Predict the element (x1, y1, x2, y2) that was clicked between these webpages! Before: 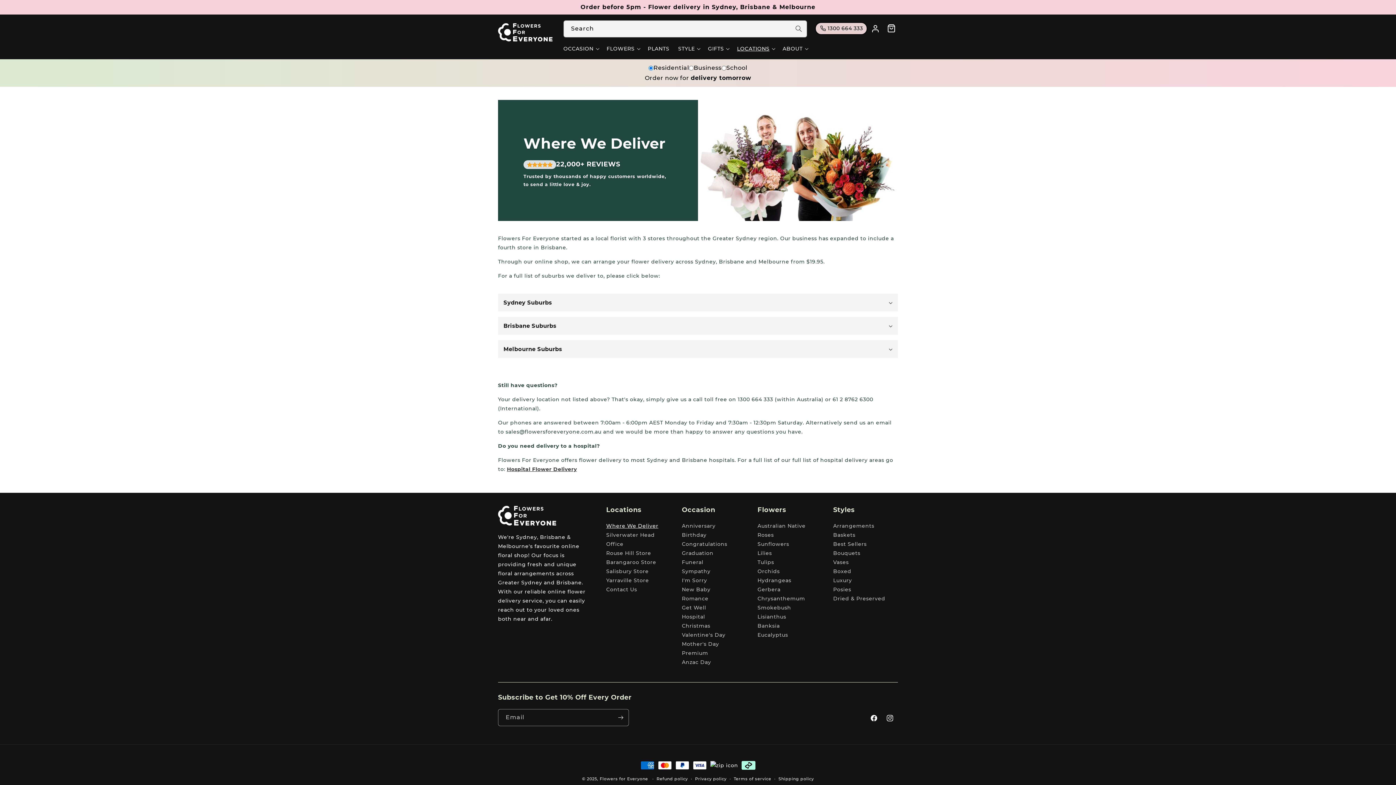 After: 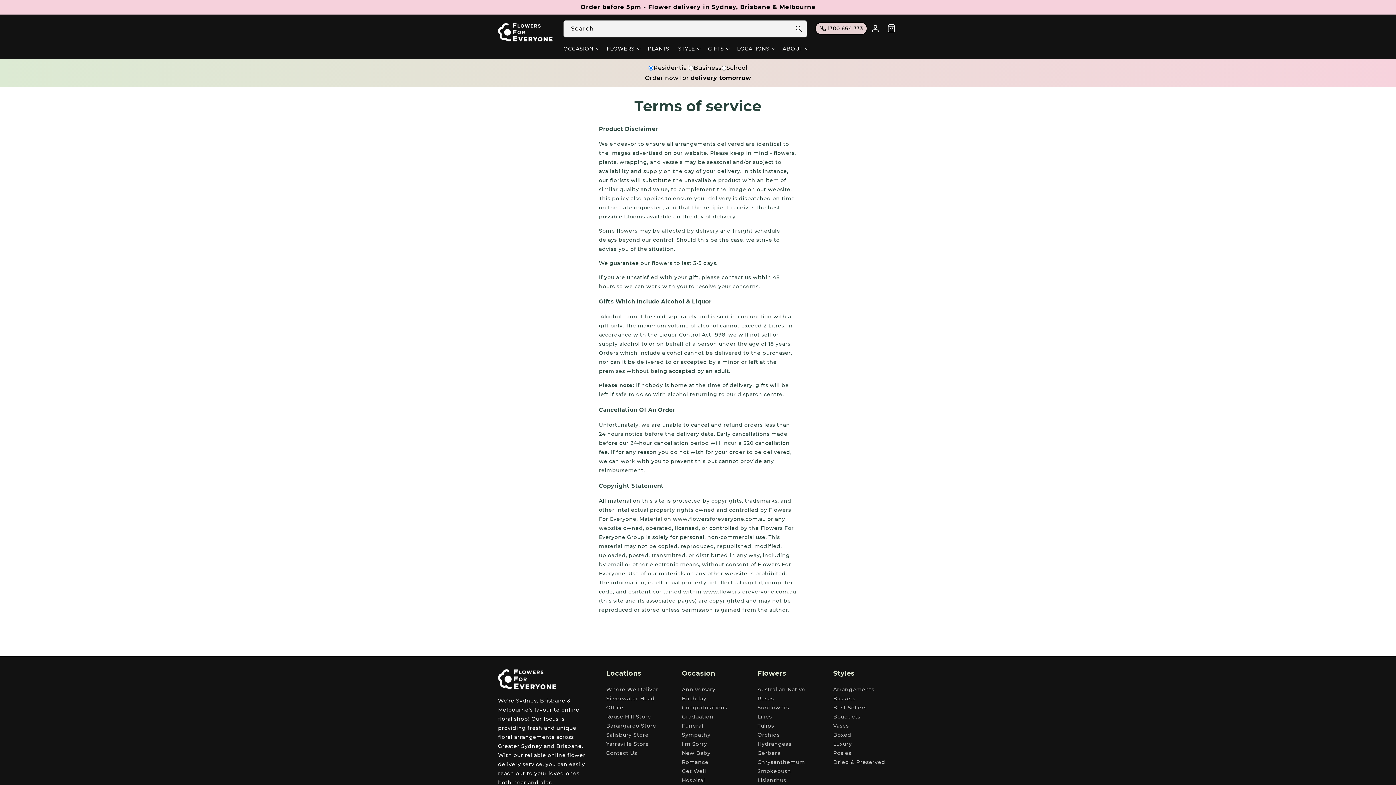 Action: label: Terms of service bbox: (733, 776, 771, 782)